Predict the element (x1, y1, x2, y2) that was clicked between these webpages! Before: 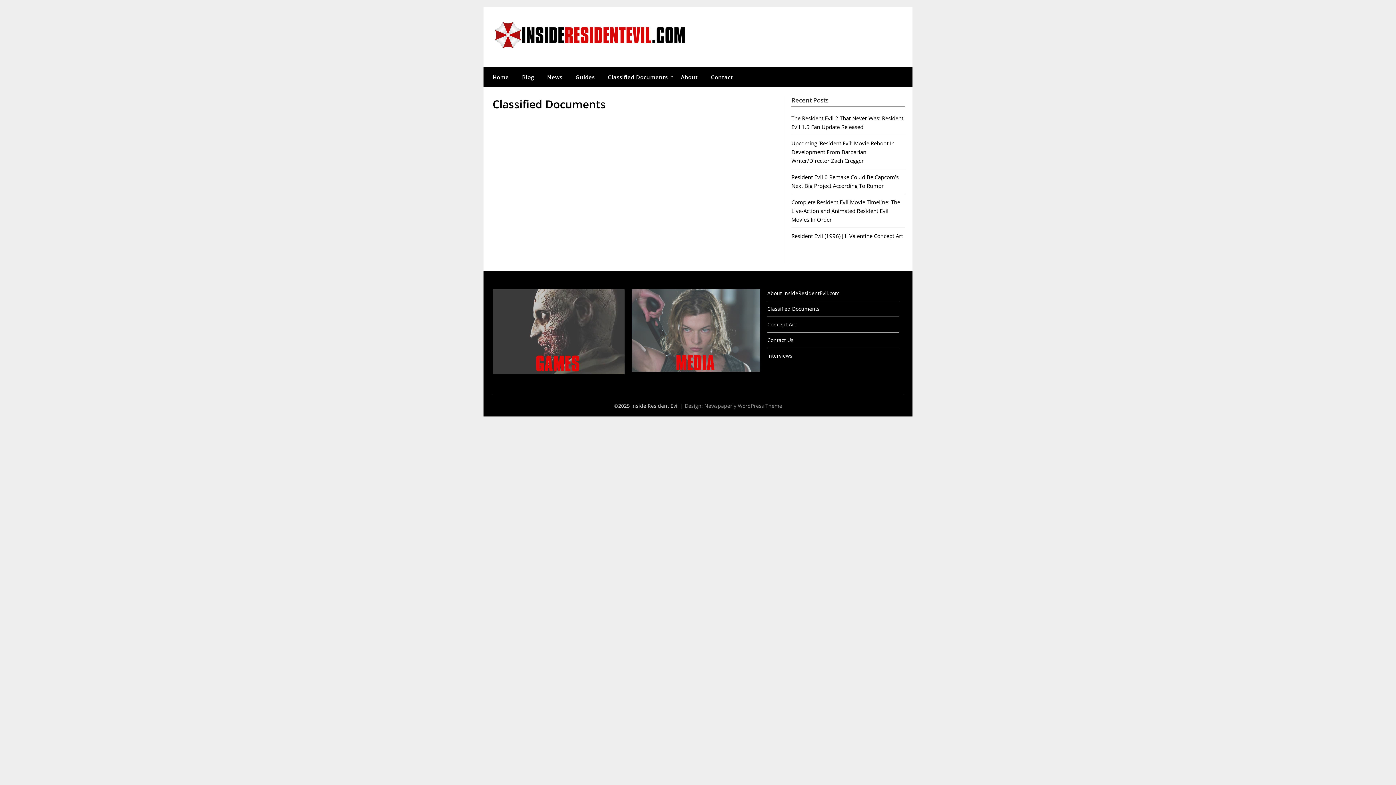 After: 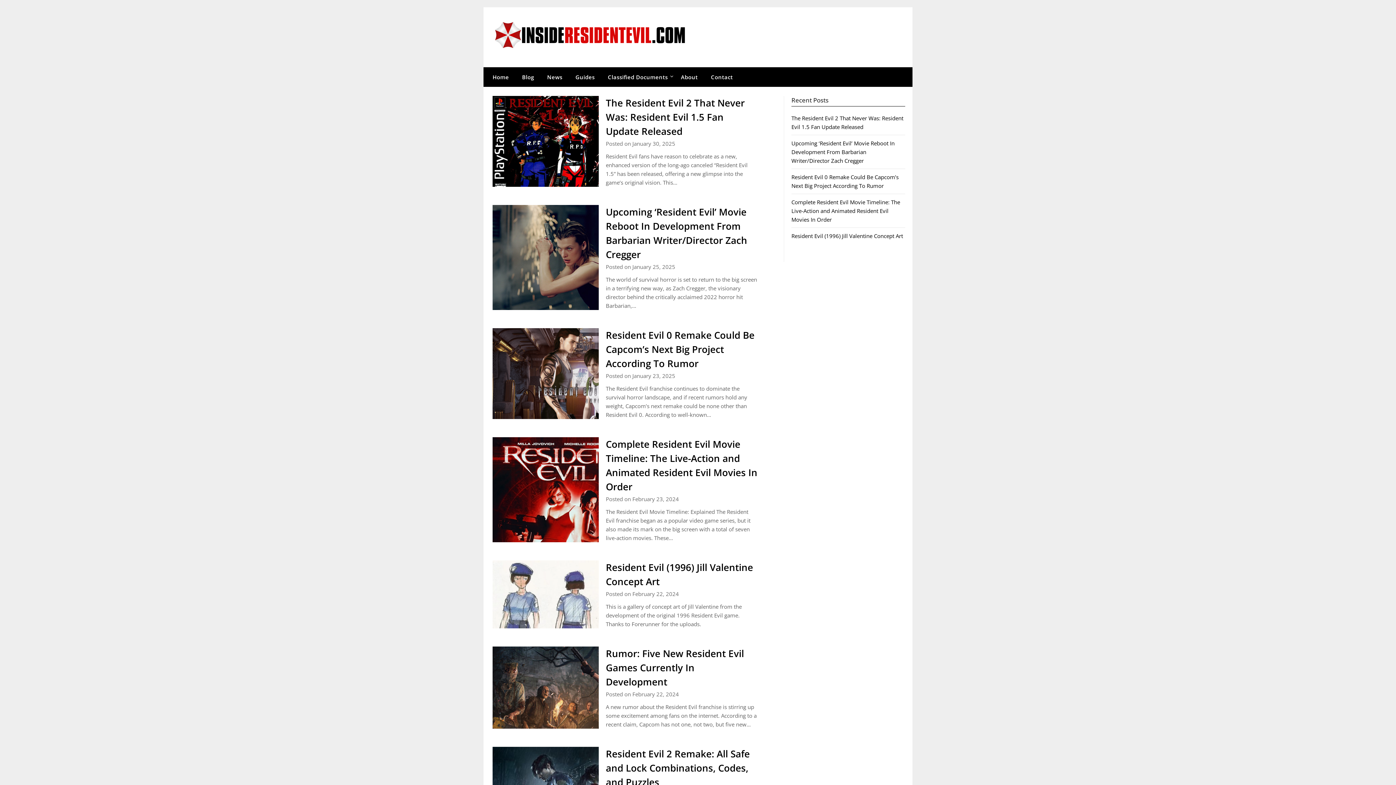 Action: bbox: (483, 67, 514, 86) label: Home